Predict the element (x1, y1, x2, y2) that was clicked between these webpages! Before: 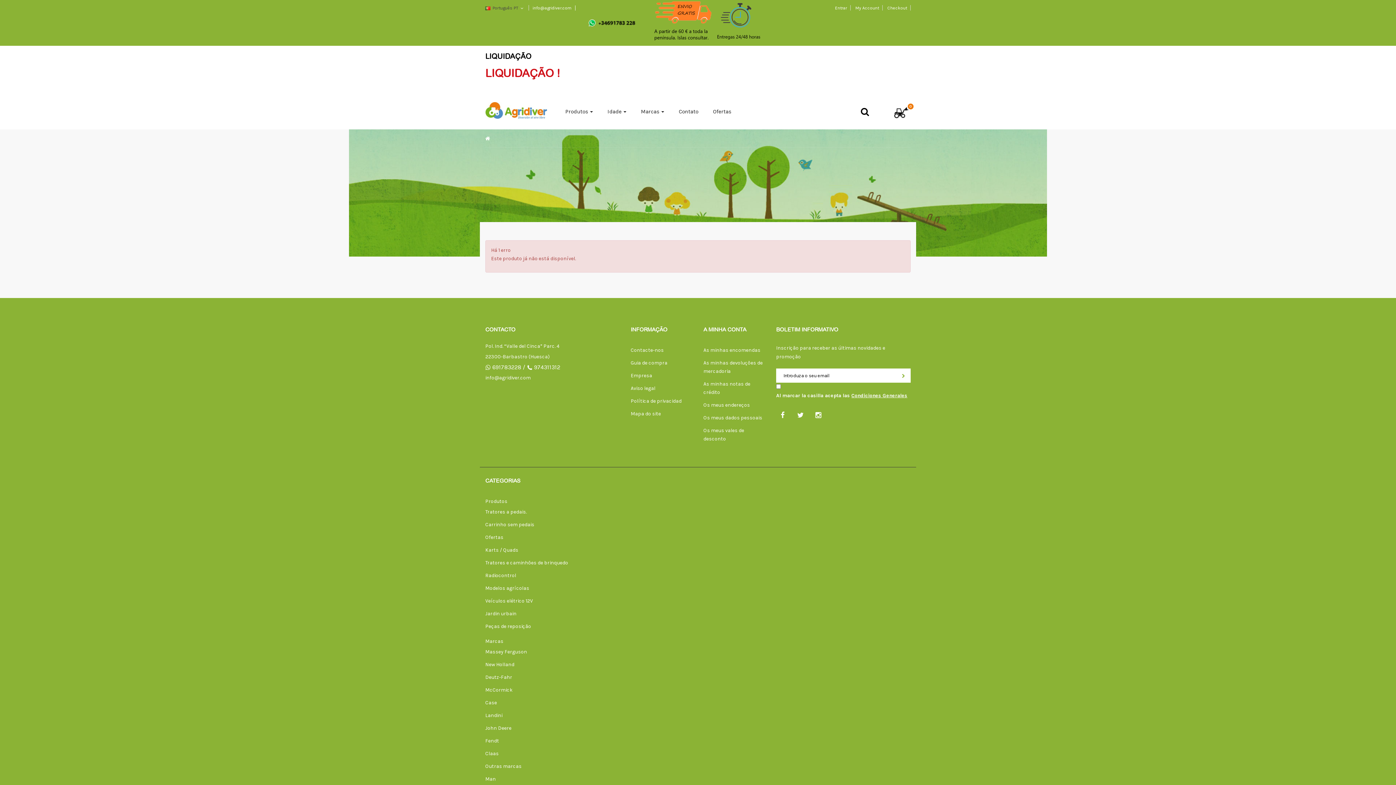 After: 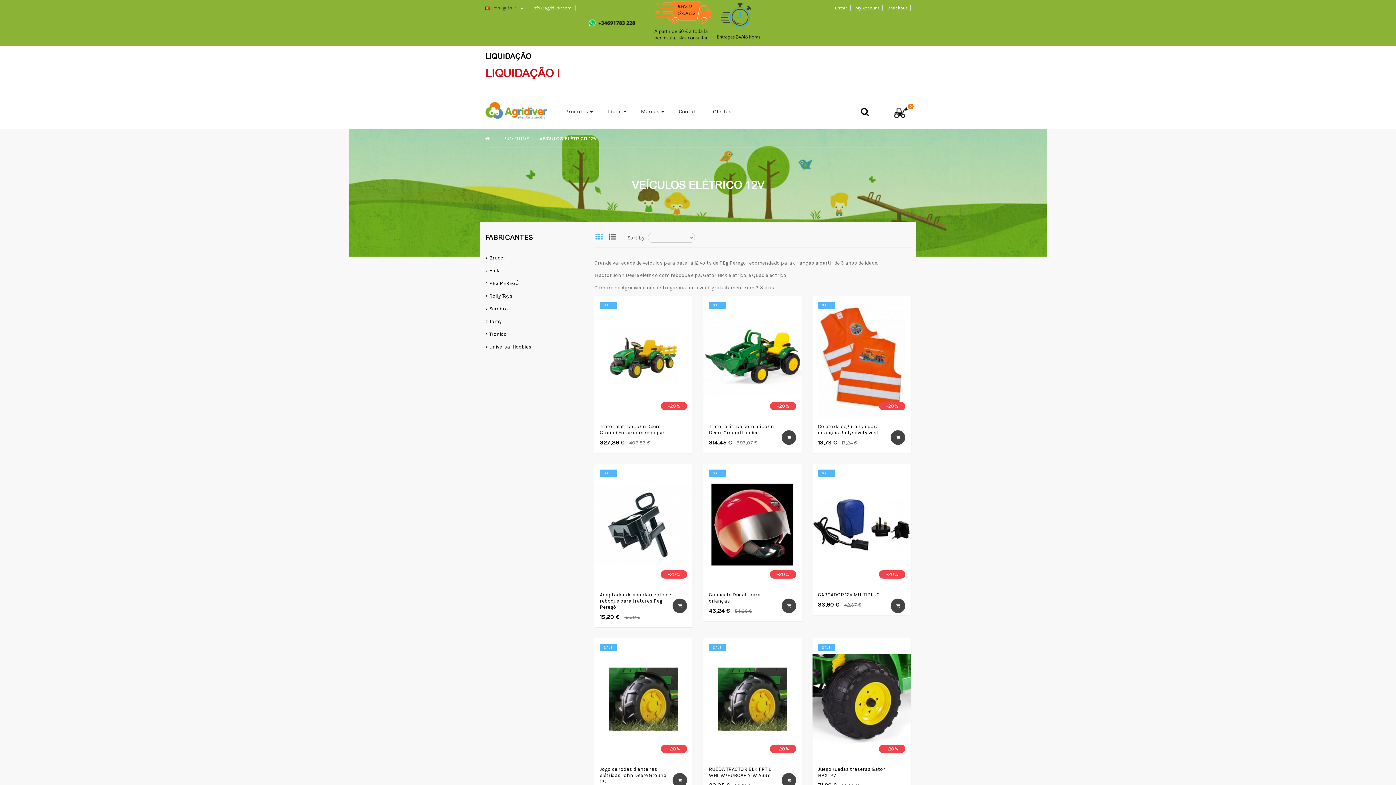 Action: label: Veículos elétrico 12V bbox: (485, 598, 533, 604)